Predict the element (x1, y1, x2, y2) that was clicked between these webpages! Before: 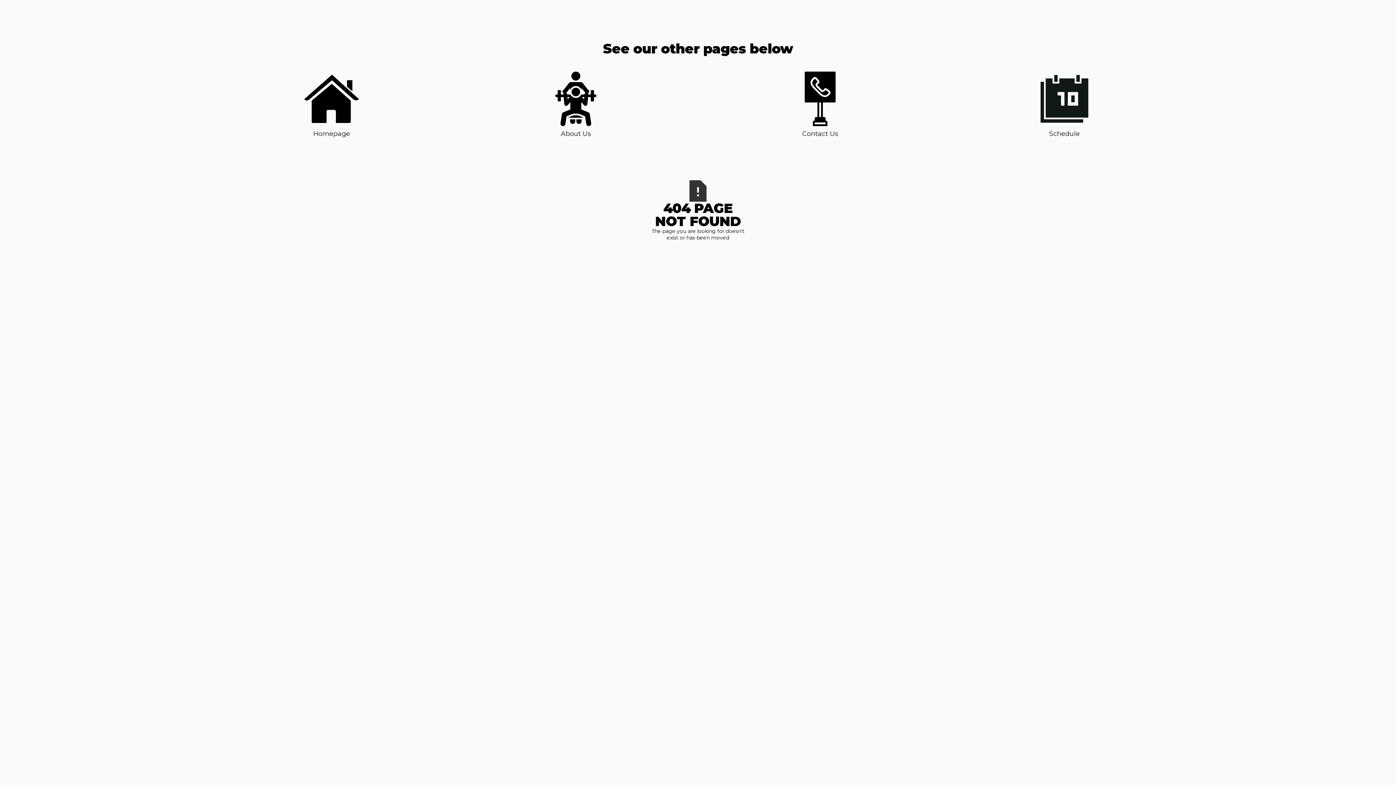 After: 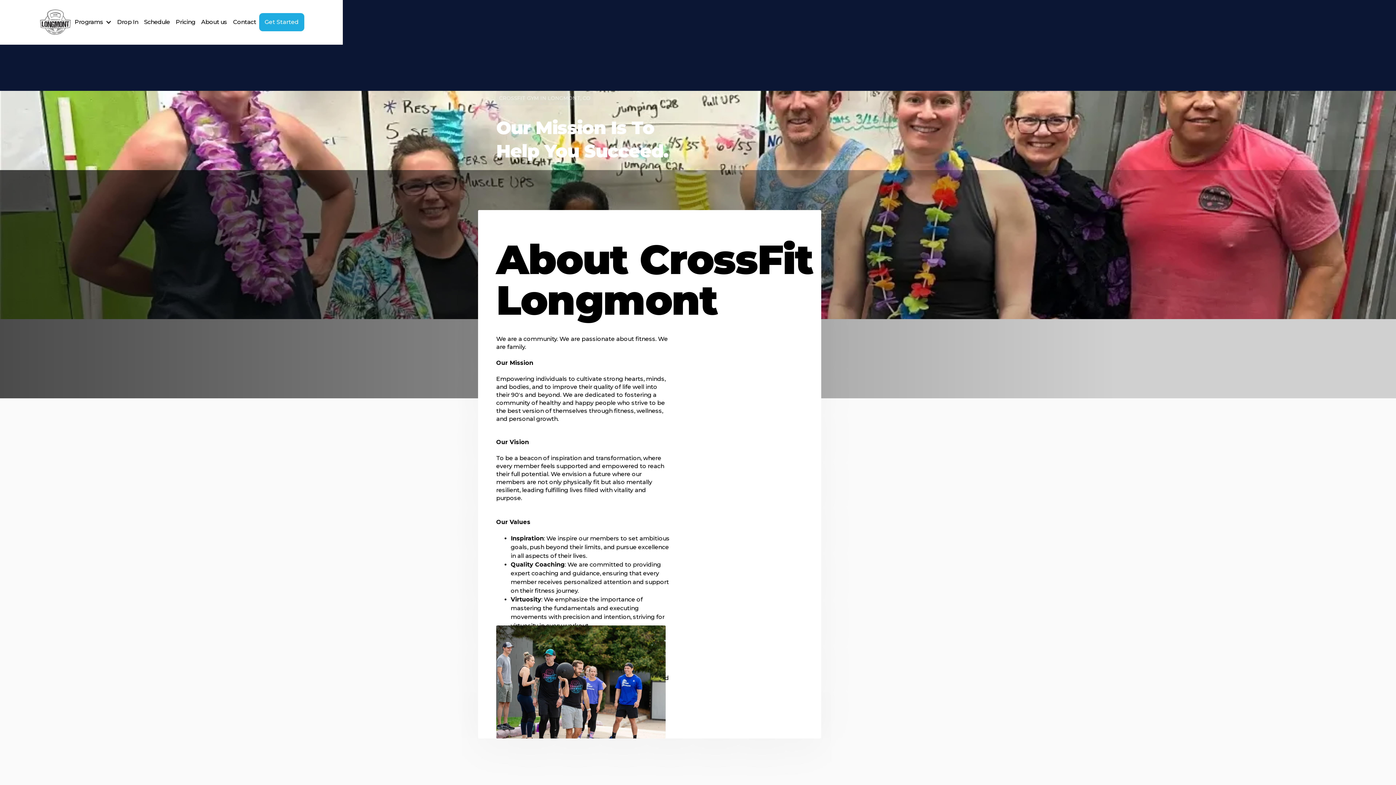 Action: label: About Us bbox: (548, 71, 603, 138)